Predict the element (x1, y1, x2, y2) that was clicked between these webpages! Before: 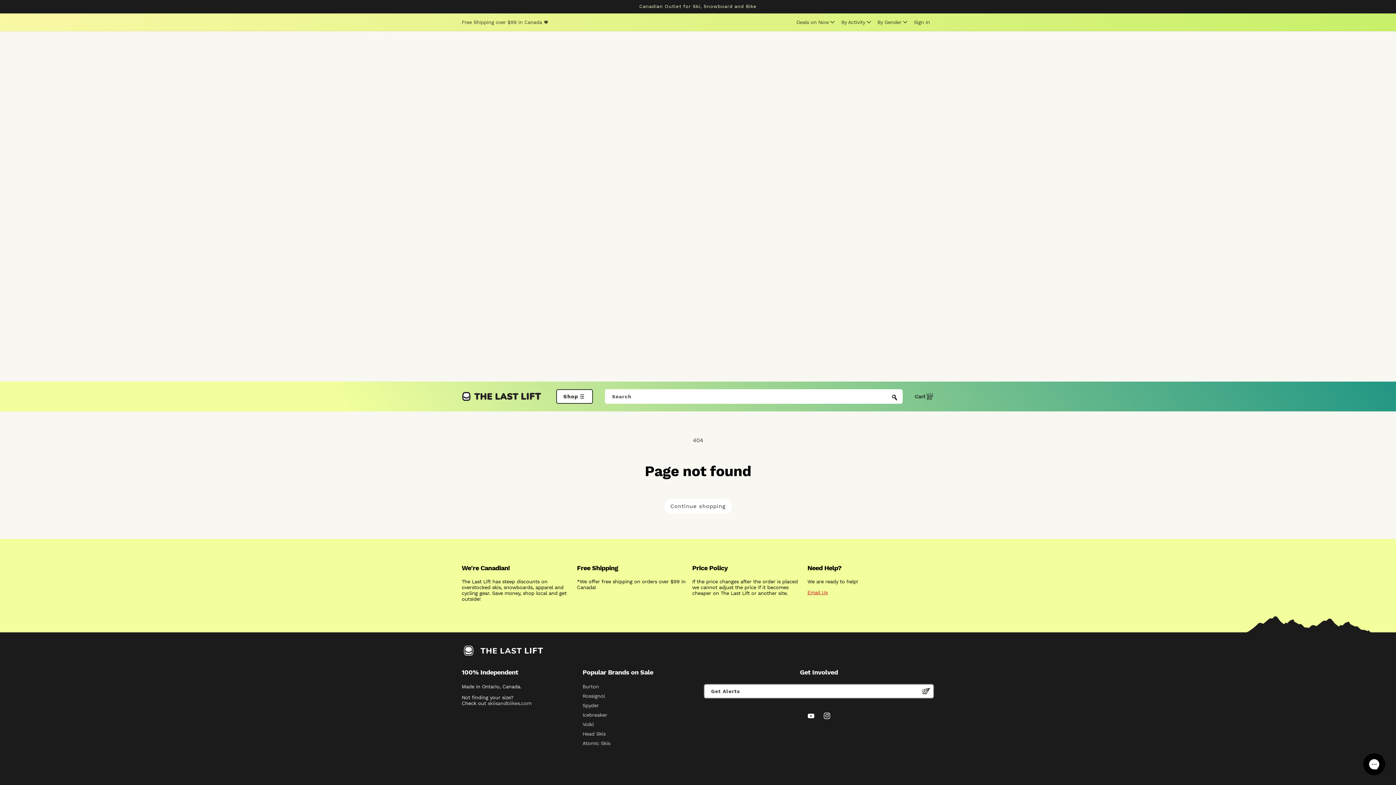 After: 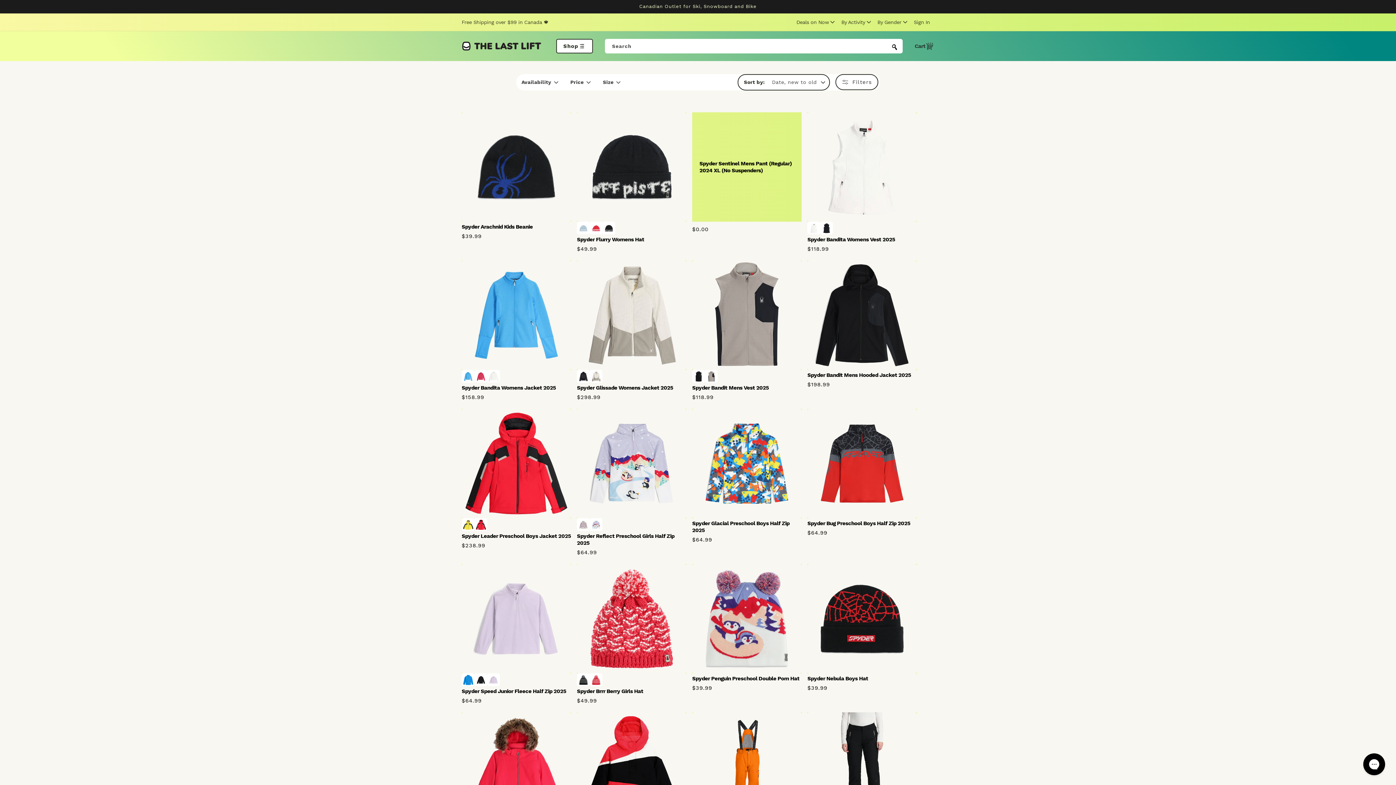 Action: label: Spyder bbox: (582, 701, 599, 710)